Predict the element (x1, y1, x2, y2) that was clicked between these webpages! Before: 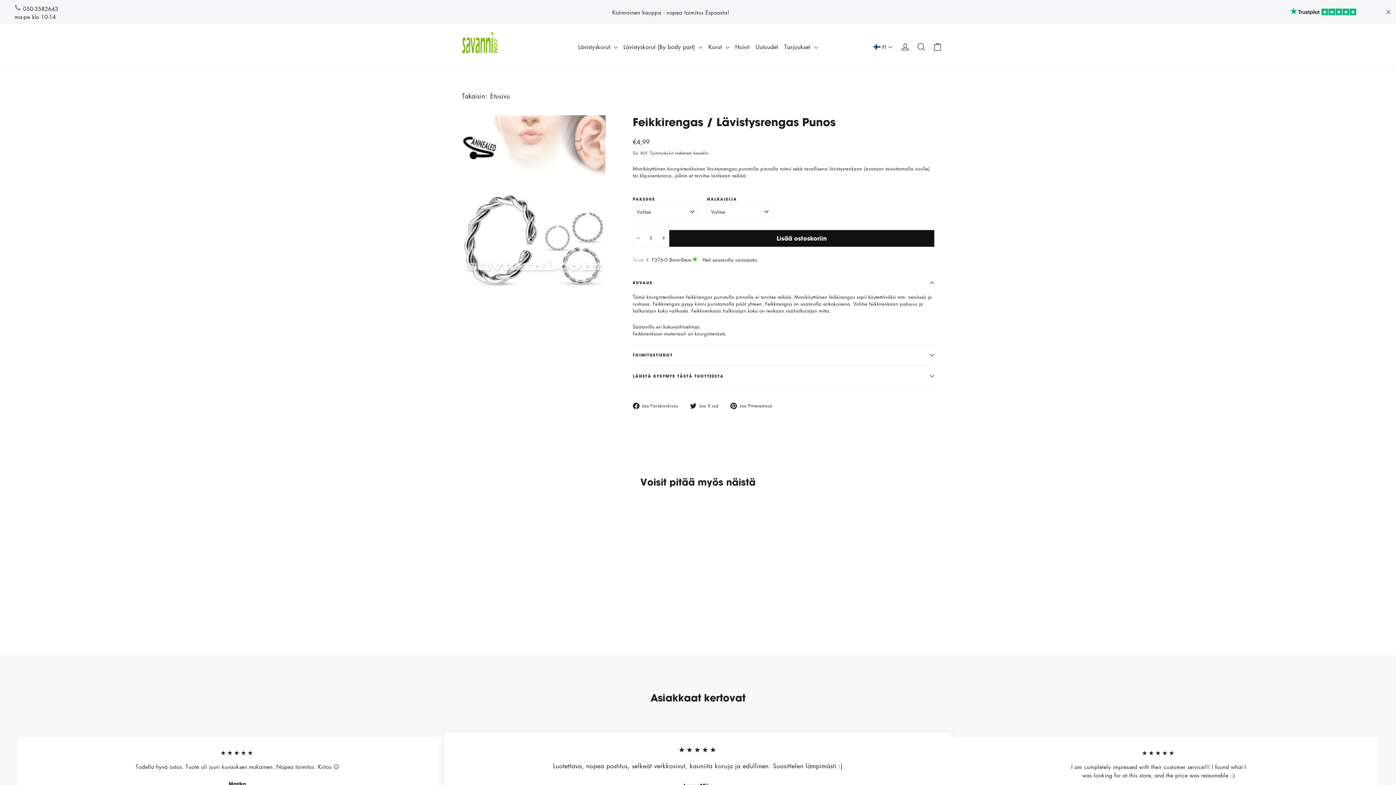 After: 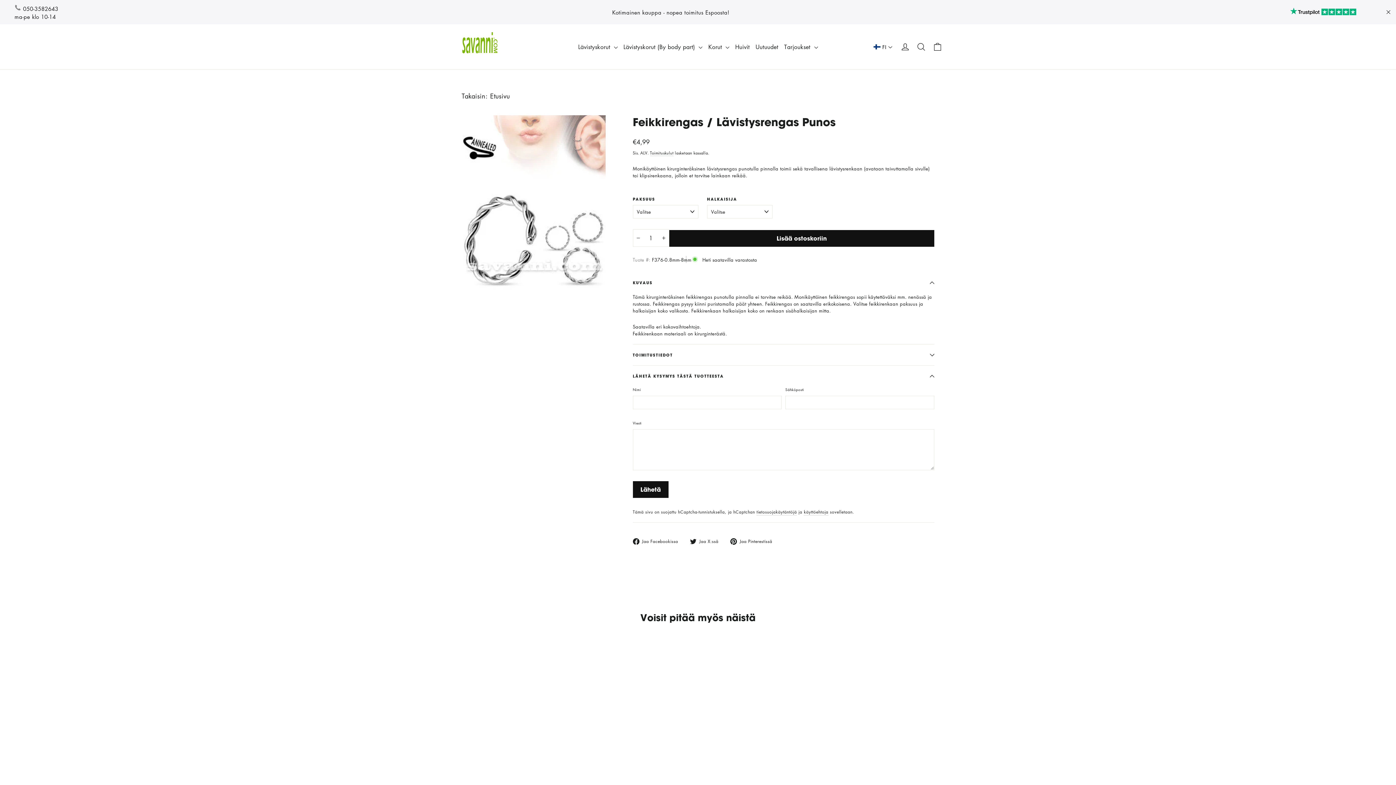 Action: label: LÄHETÄ KYSYMYS TÄSTÄ TUOTTEESTA bbox: (632, 365, 934, 386)